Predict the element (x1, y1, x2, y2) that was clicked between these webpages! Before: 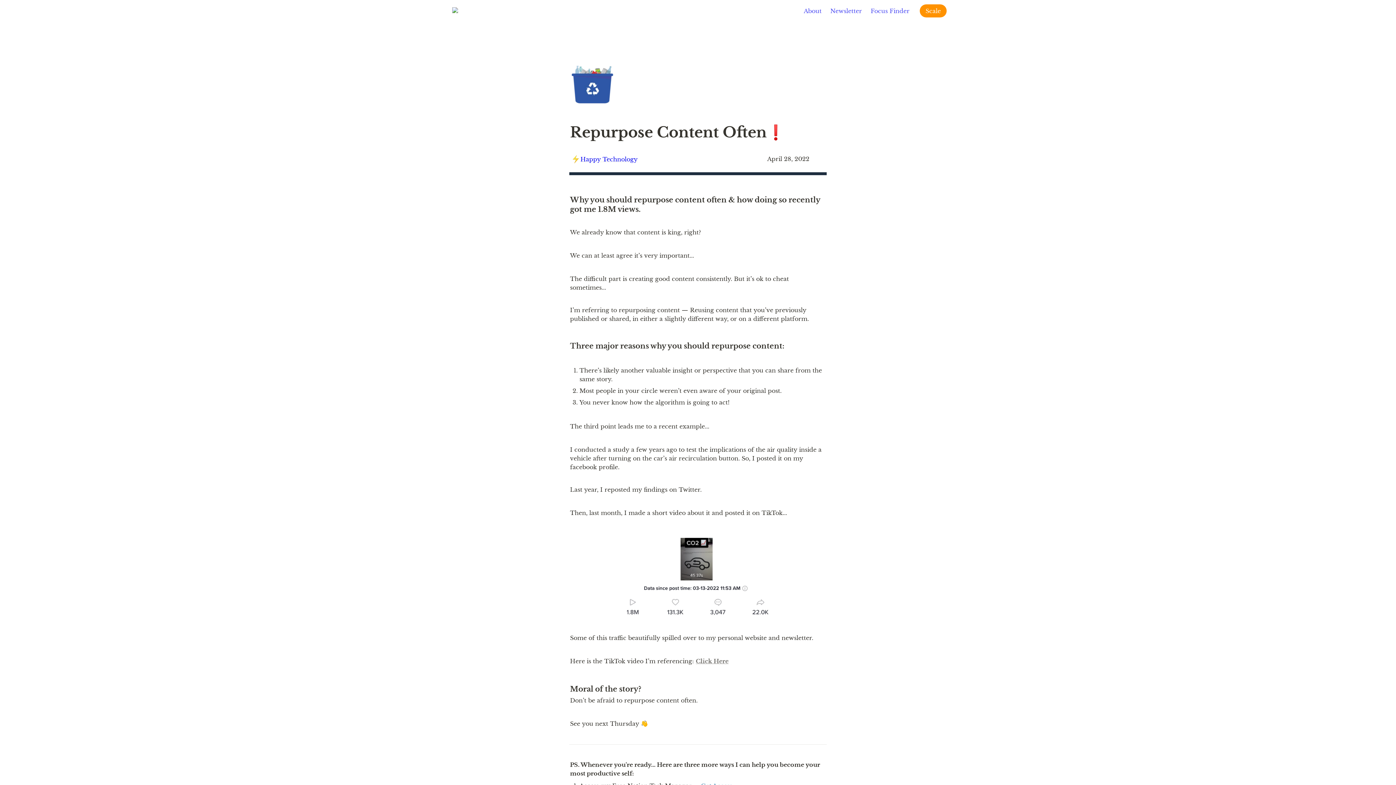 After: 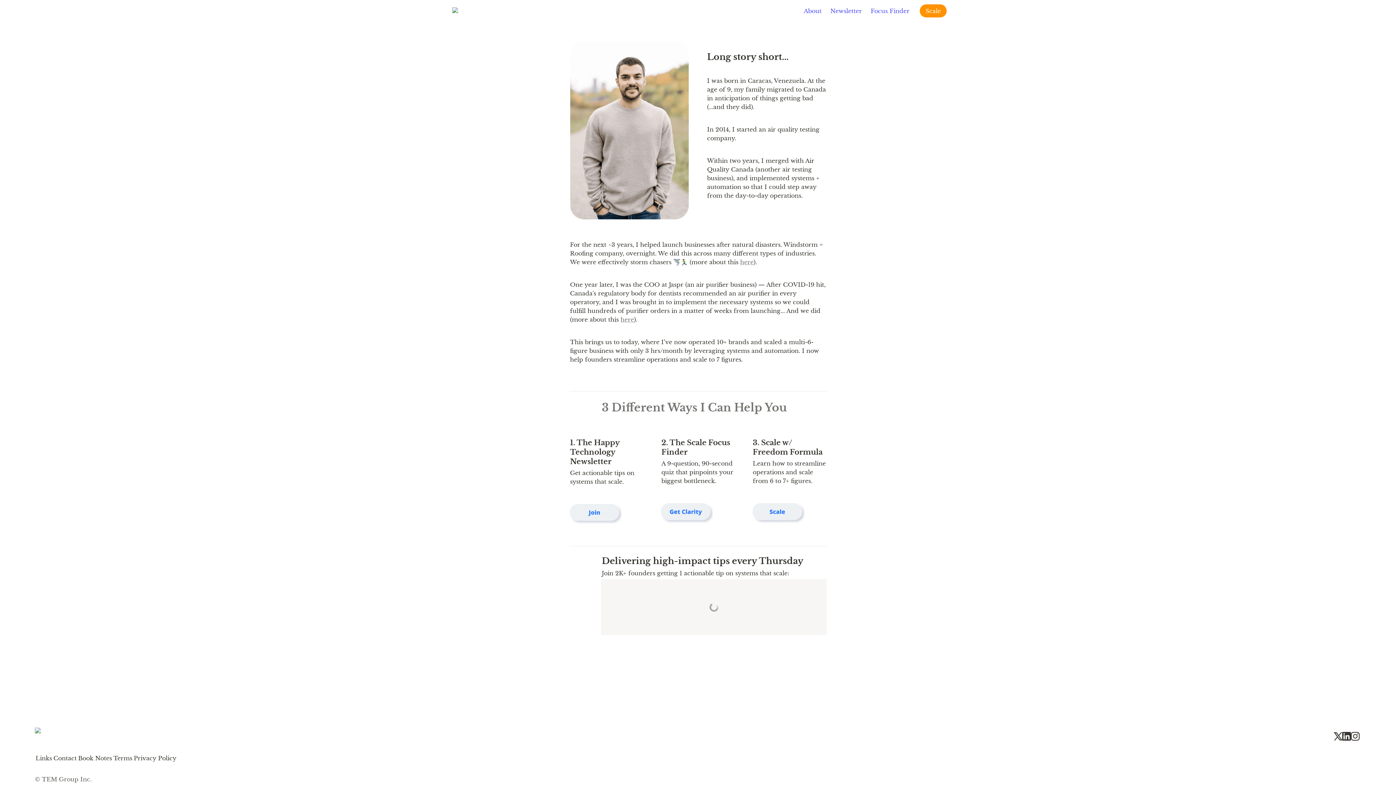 Action: bbox: (799, 1, 826, 20) label: About